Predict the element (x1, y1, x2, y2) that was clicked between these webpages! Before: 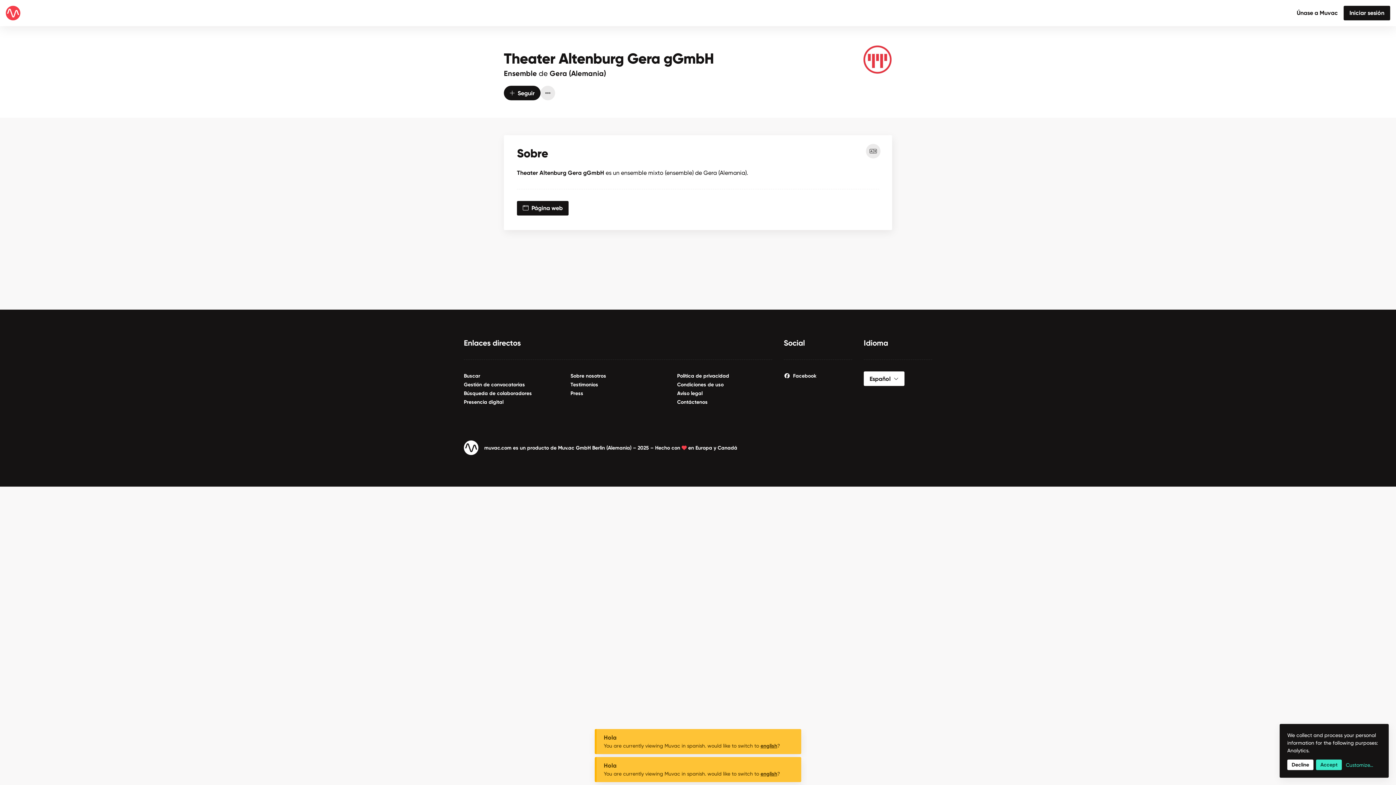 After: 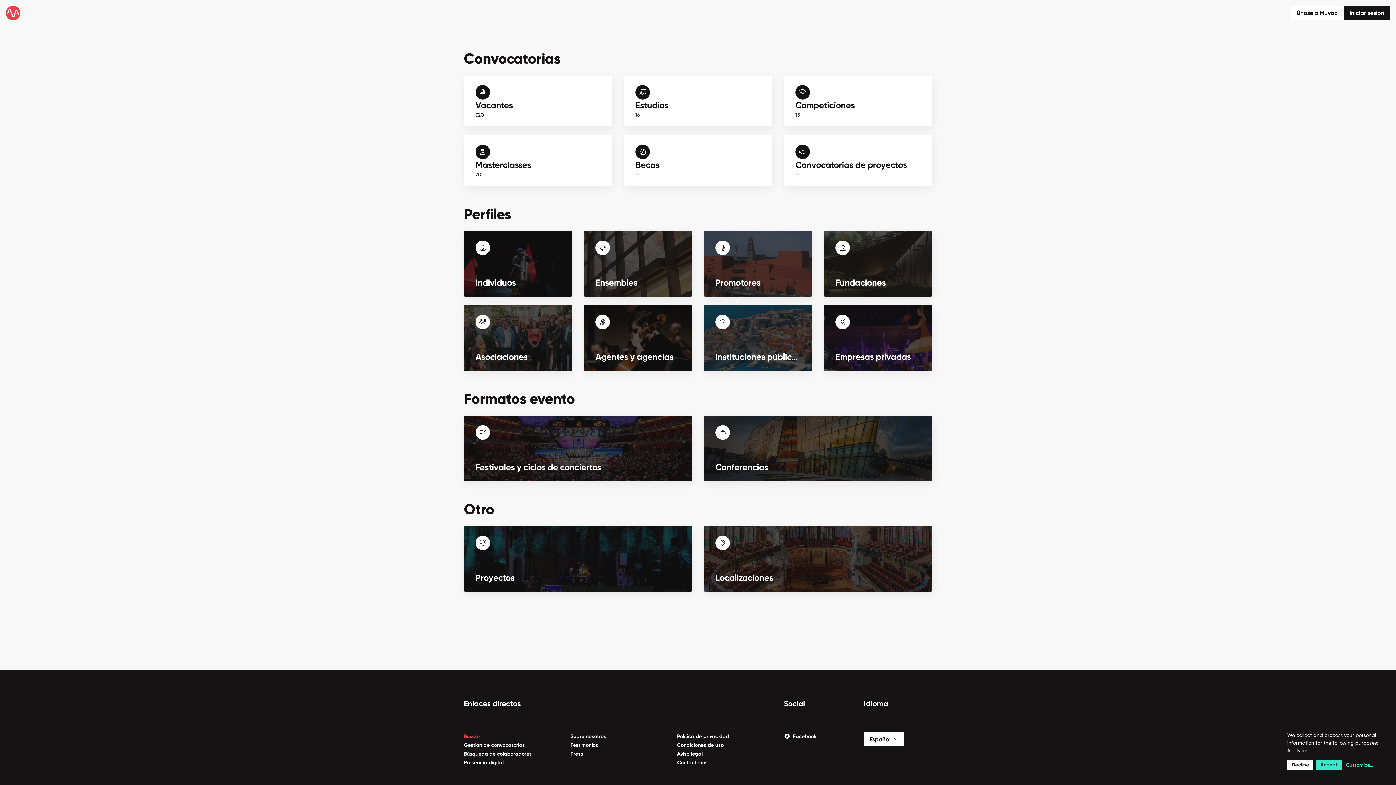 Action: bbox: (464, 370, 480, 376) label: Buscar